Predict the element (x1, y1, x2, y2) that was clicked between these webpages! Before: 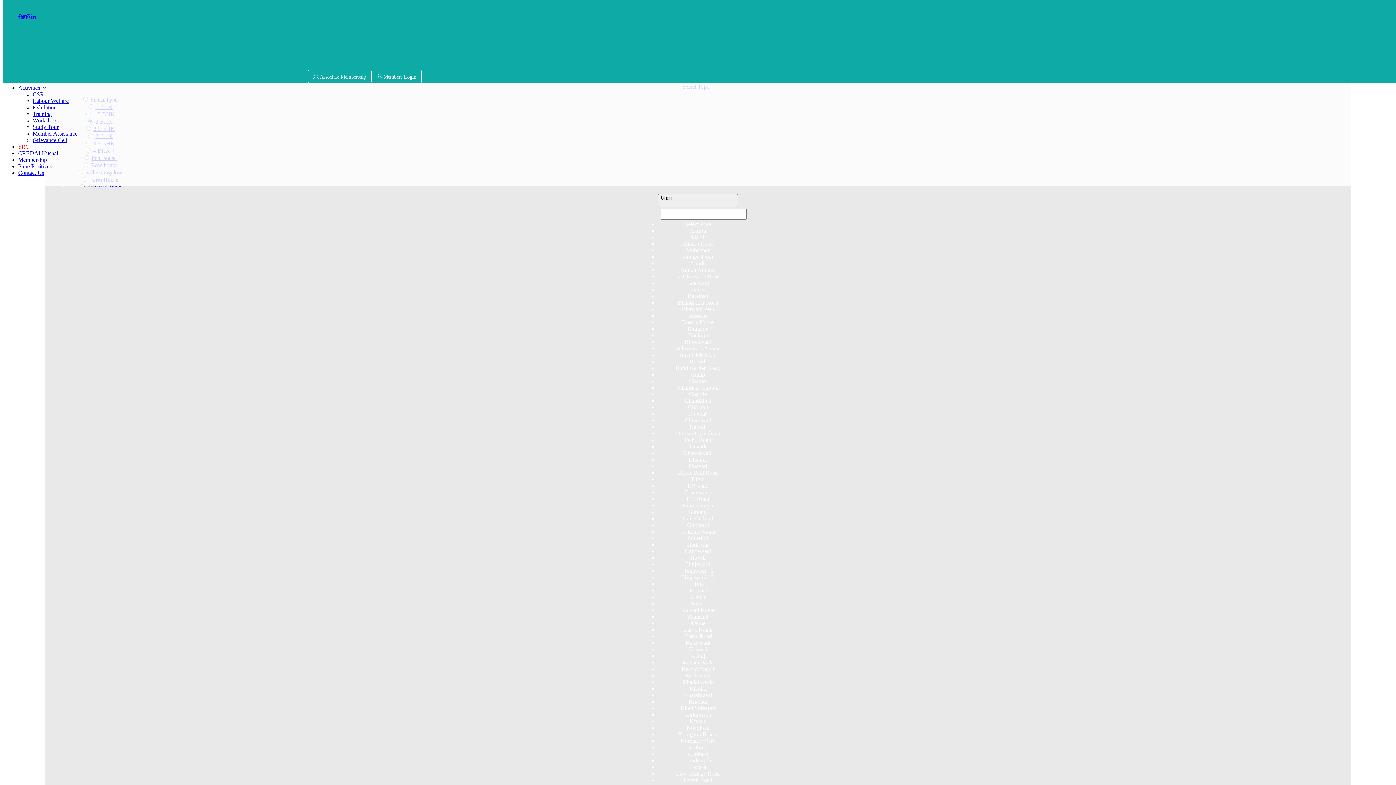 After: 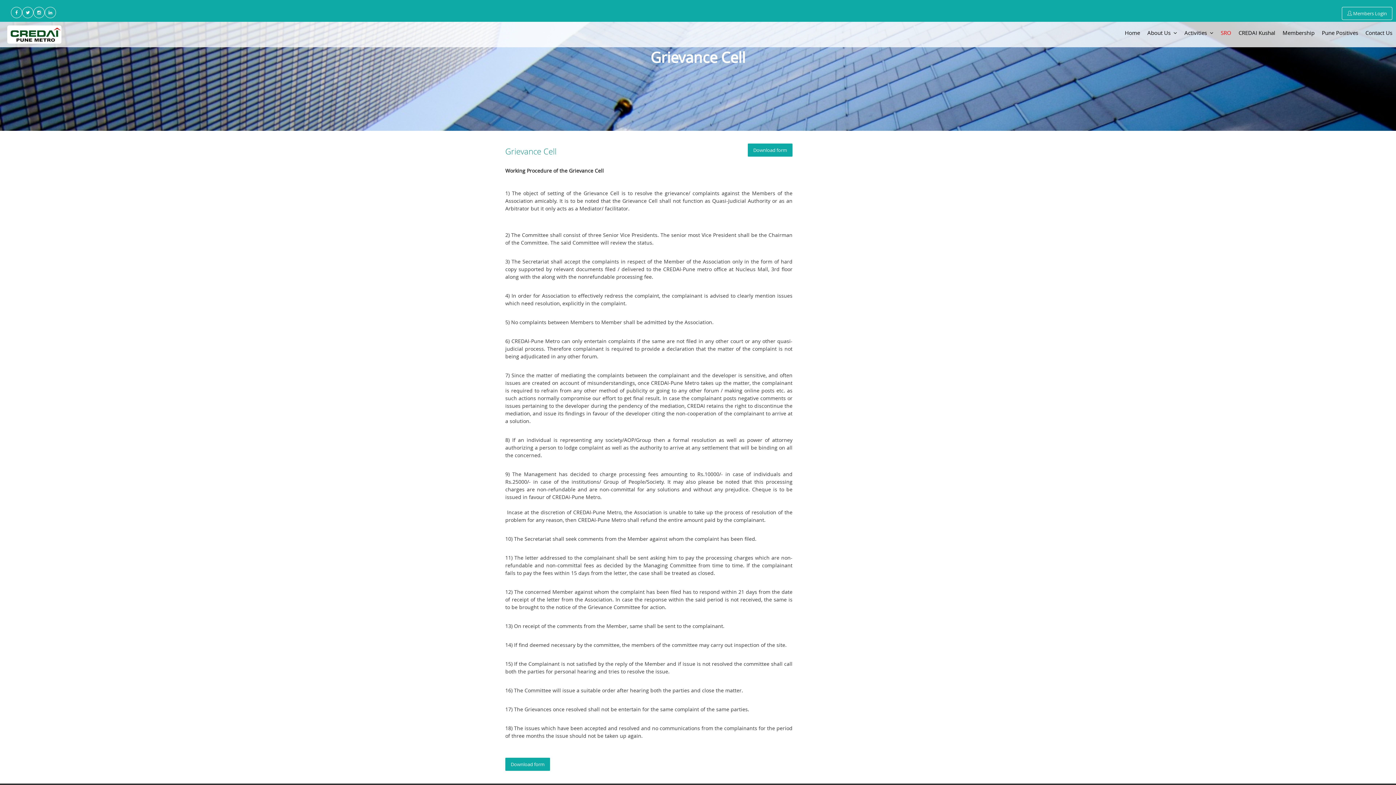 Action: bbox: (32, 137, 67, 143) label: Grievance Cell